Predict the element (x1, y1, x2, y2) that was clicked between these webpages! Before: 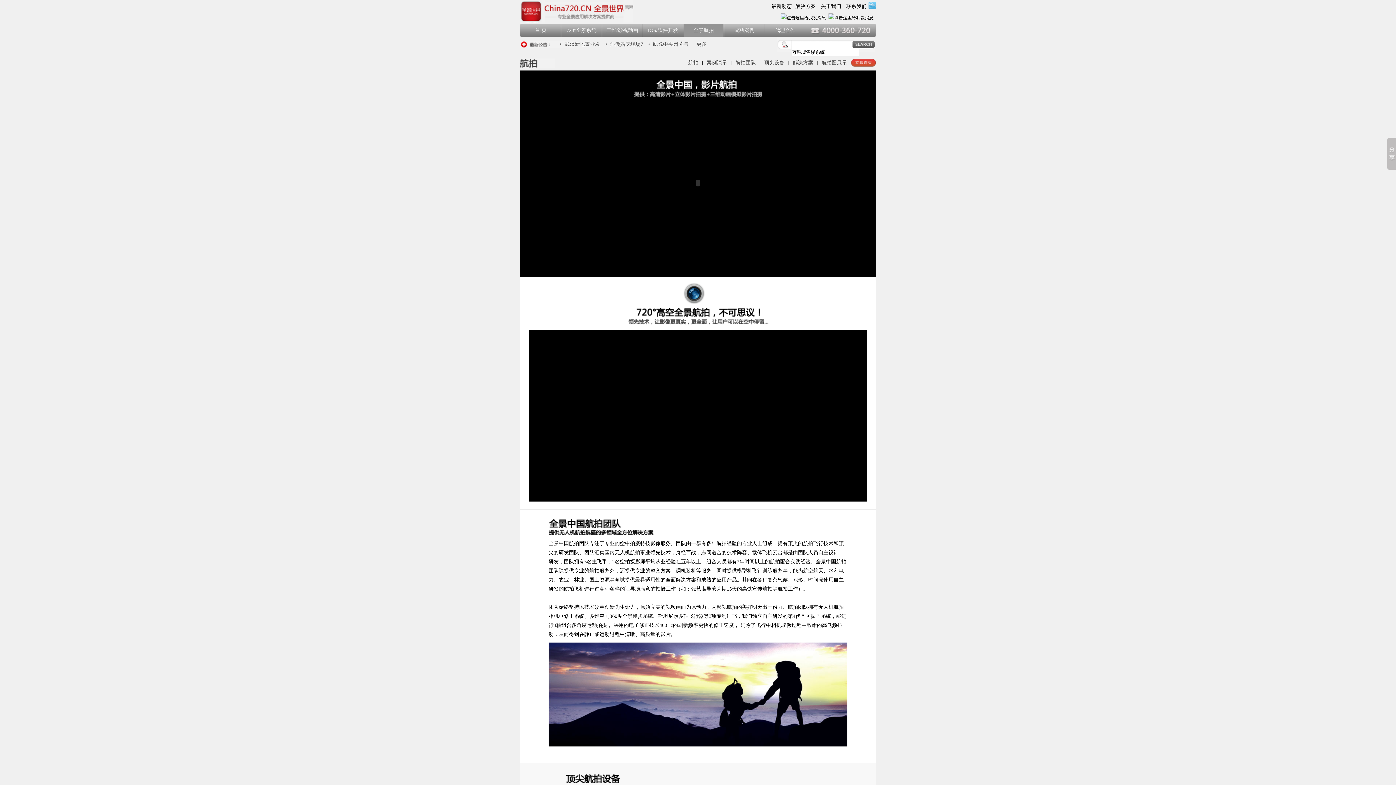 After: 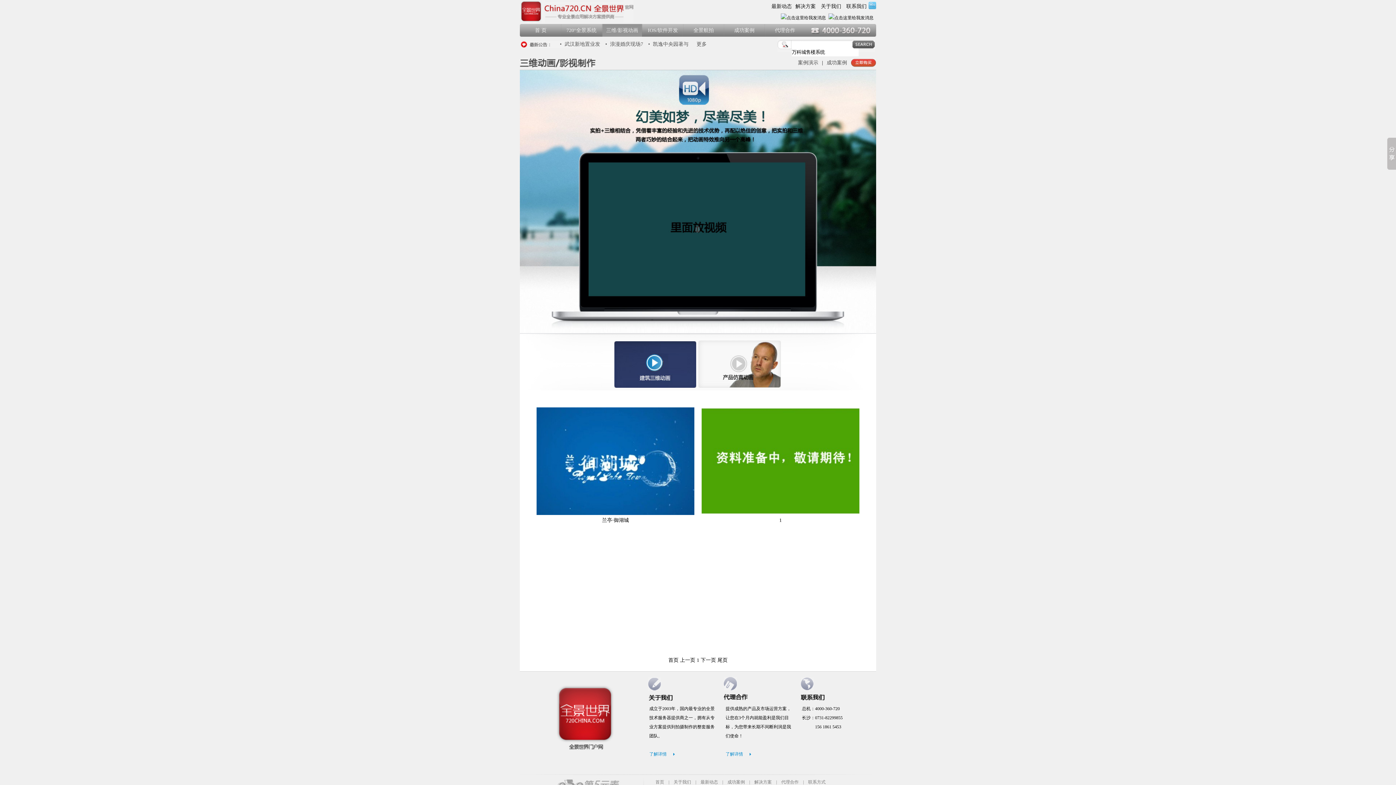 Action: bbox: (606, 27, 638, 33) label: 三维/影视动画